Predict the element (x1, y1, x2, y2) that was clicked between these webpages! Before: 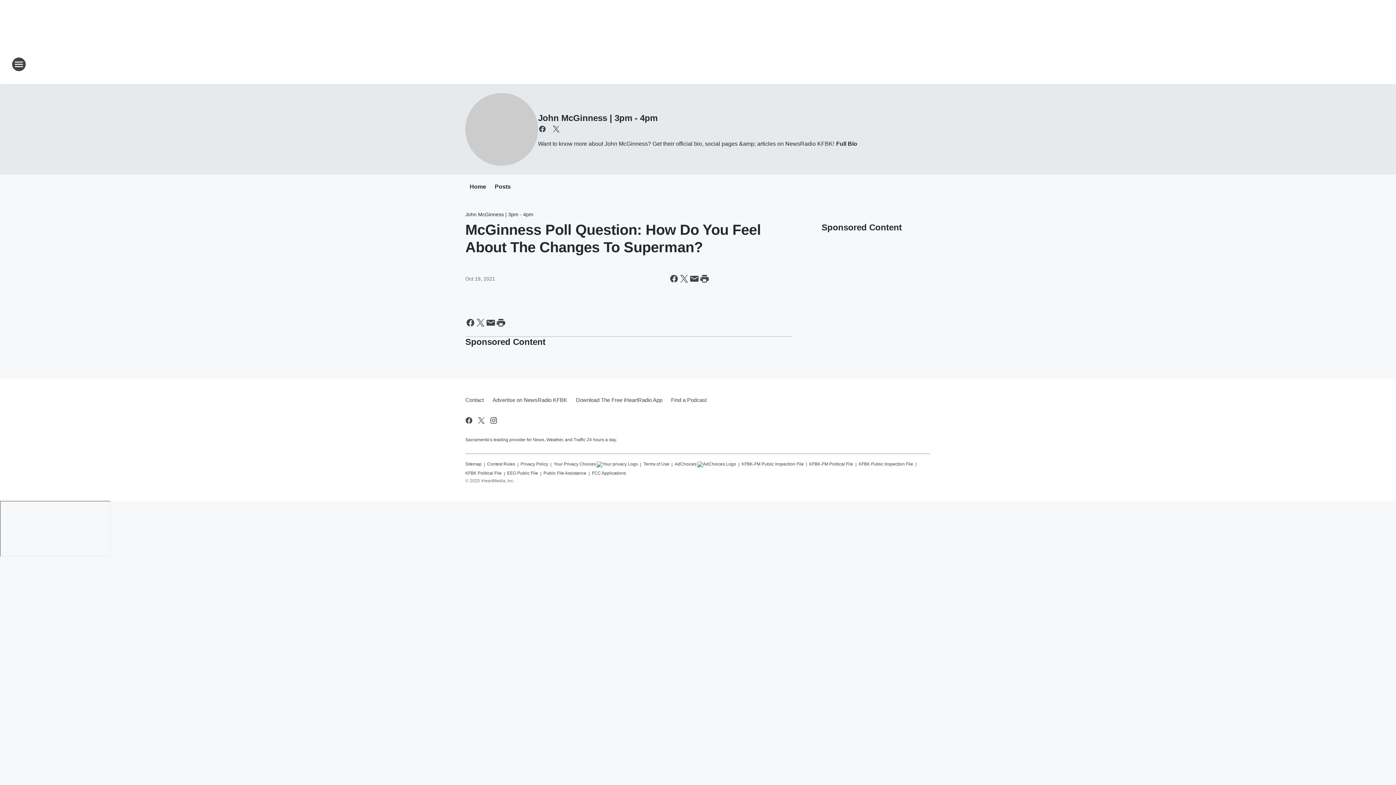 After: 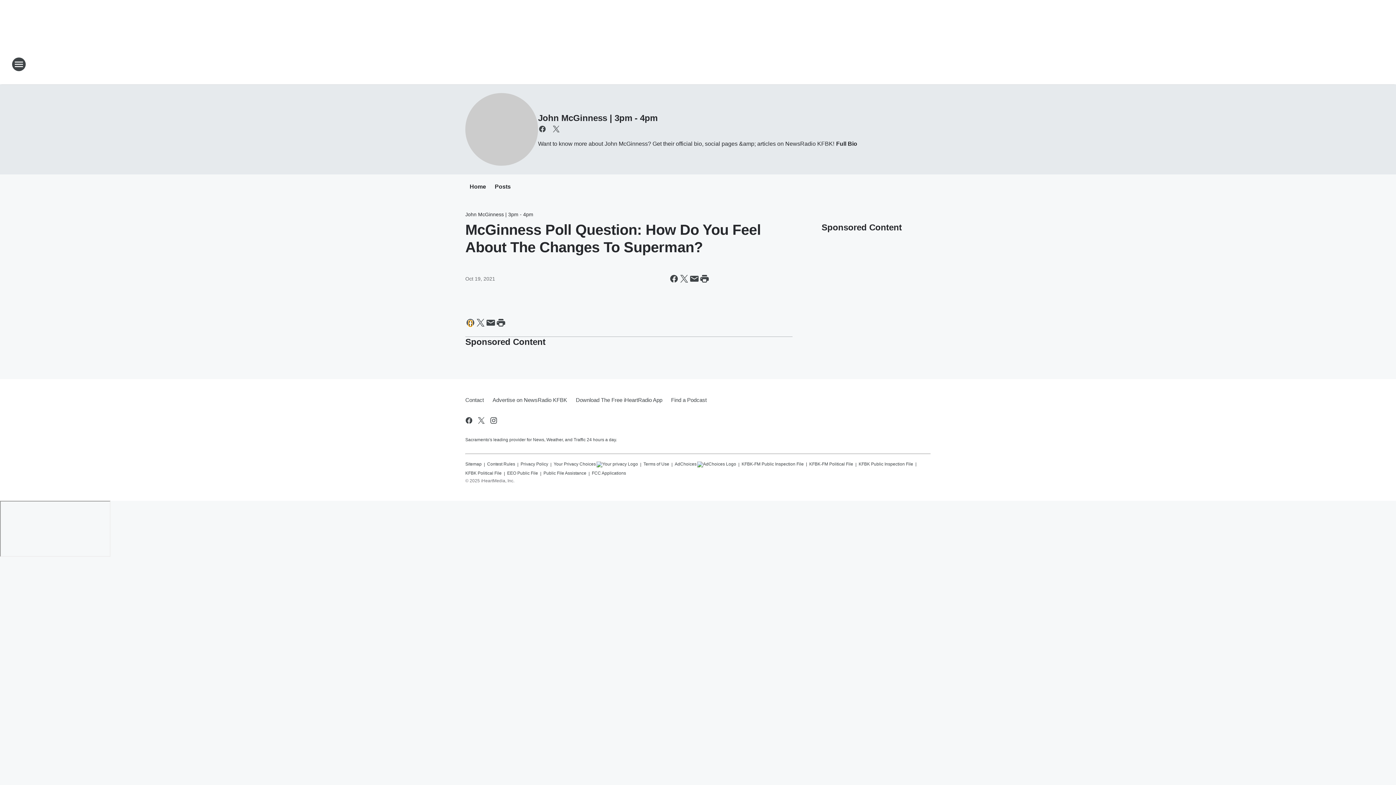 Action: bbox: (465, 317, 475, 328) label: Share this page on Facebook